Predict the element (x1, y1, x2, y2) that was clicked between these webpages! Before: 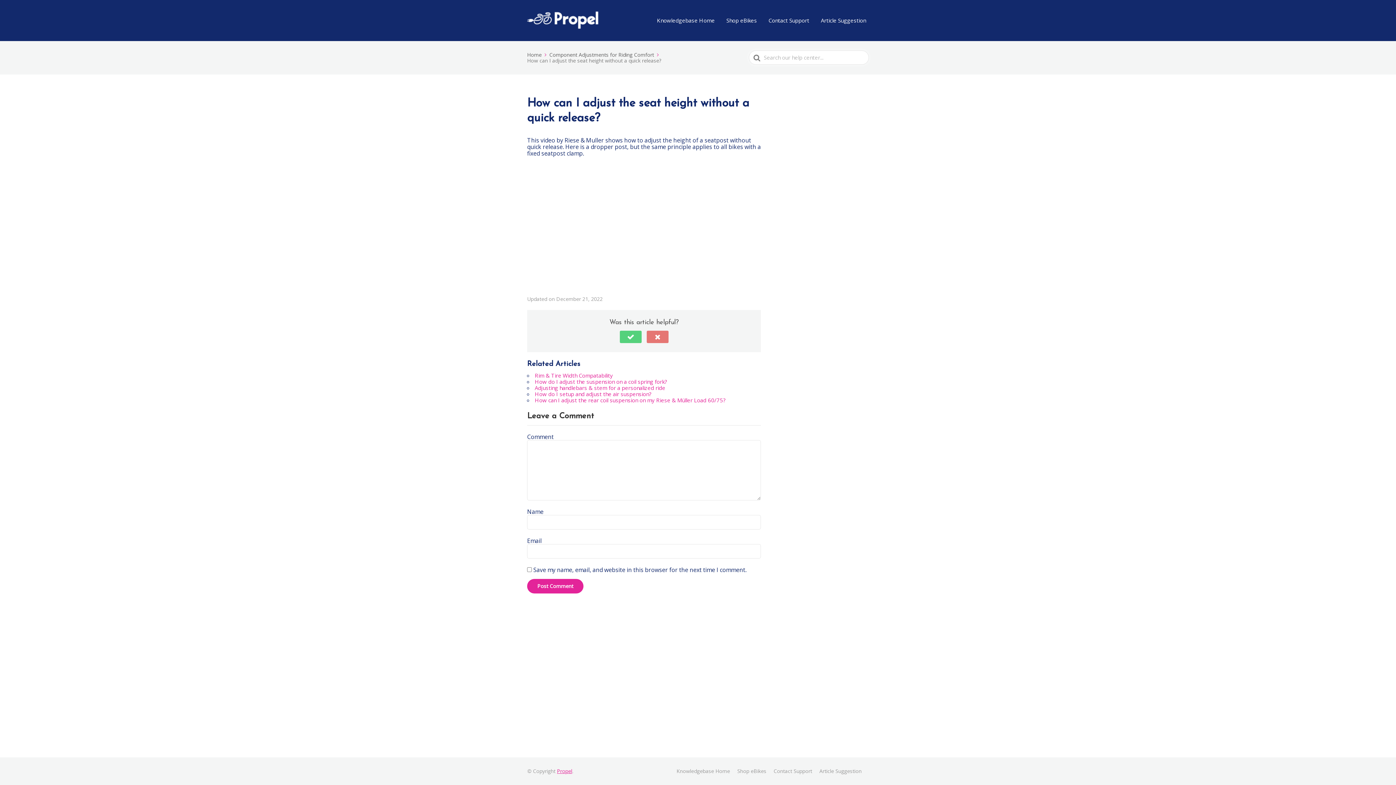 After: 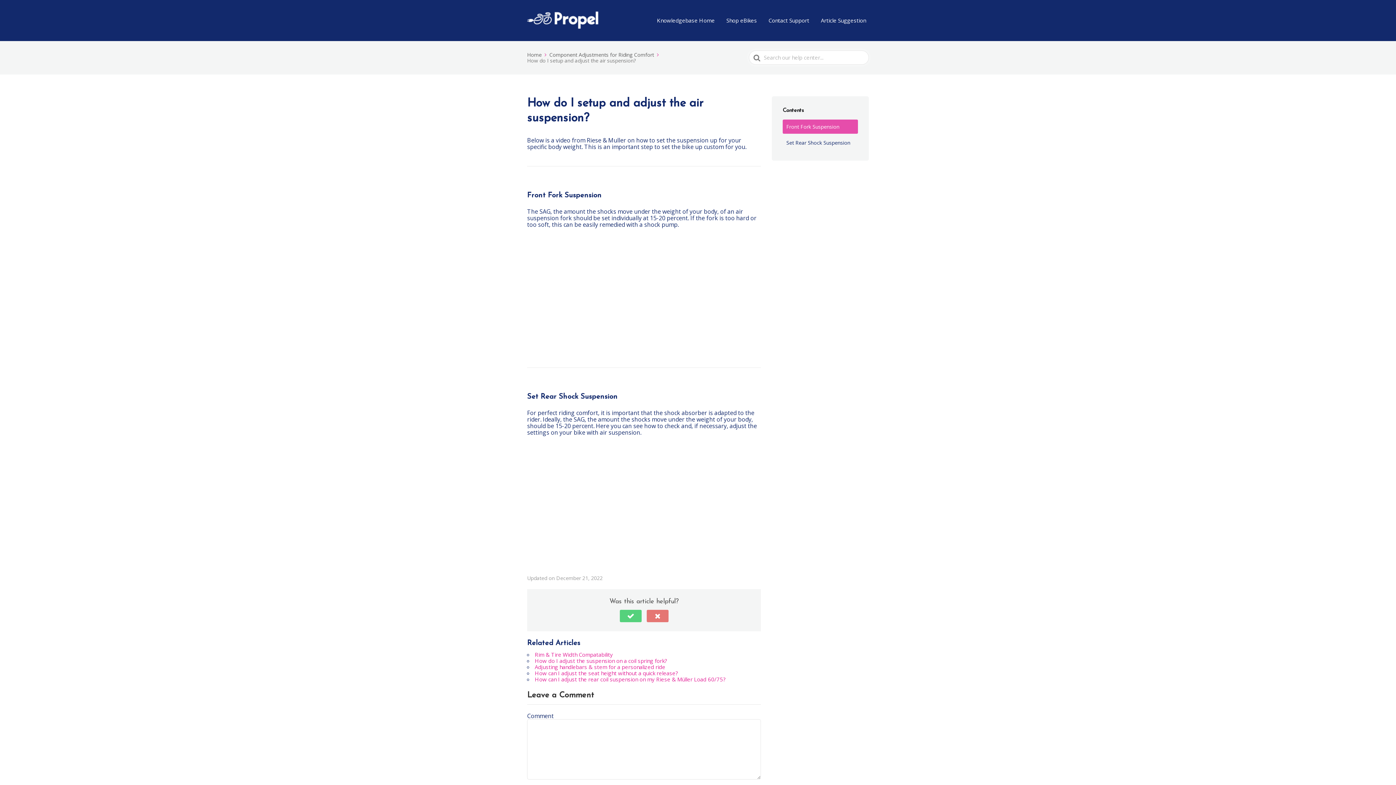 Action: bbox: (534, 390, 651, 397) label: How do I setup and adjust the air suspension?